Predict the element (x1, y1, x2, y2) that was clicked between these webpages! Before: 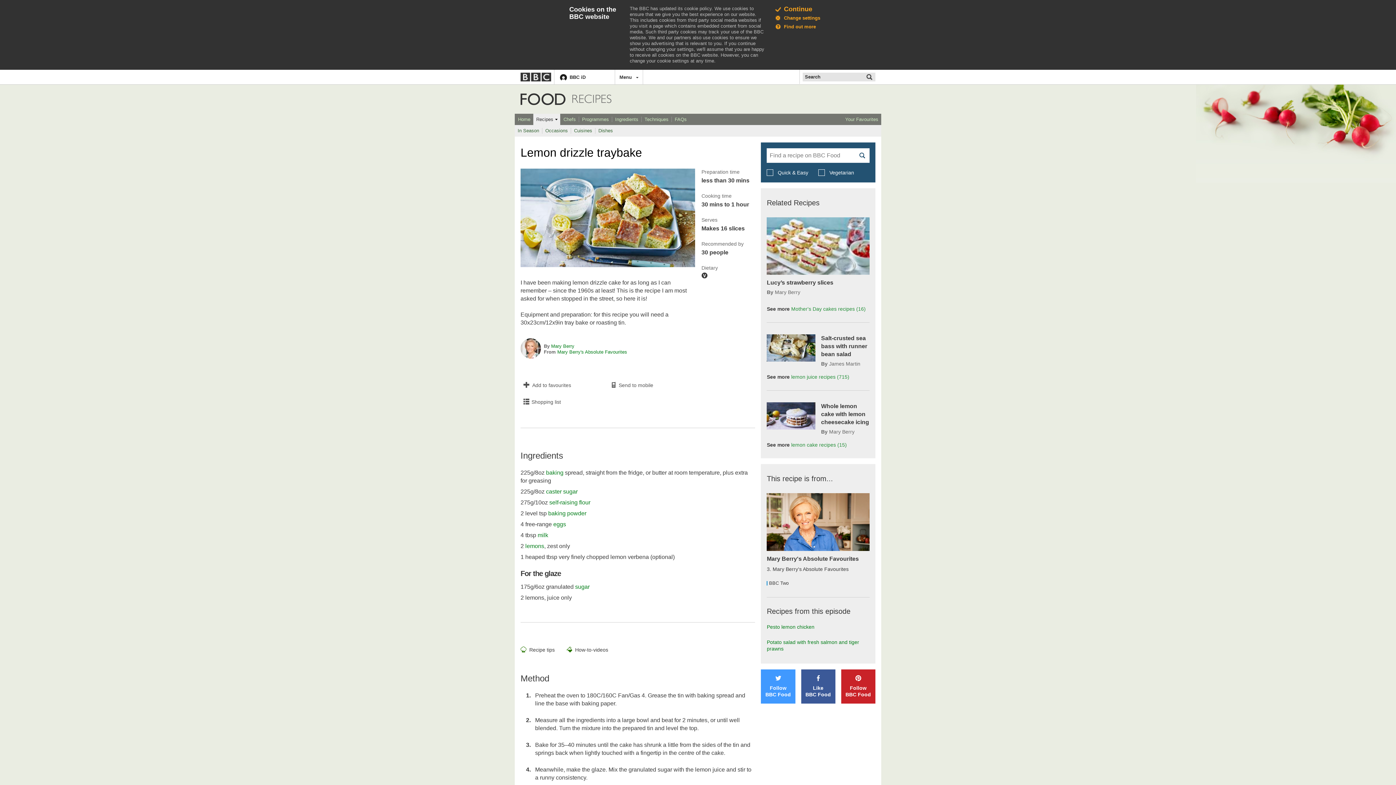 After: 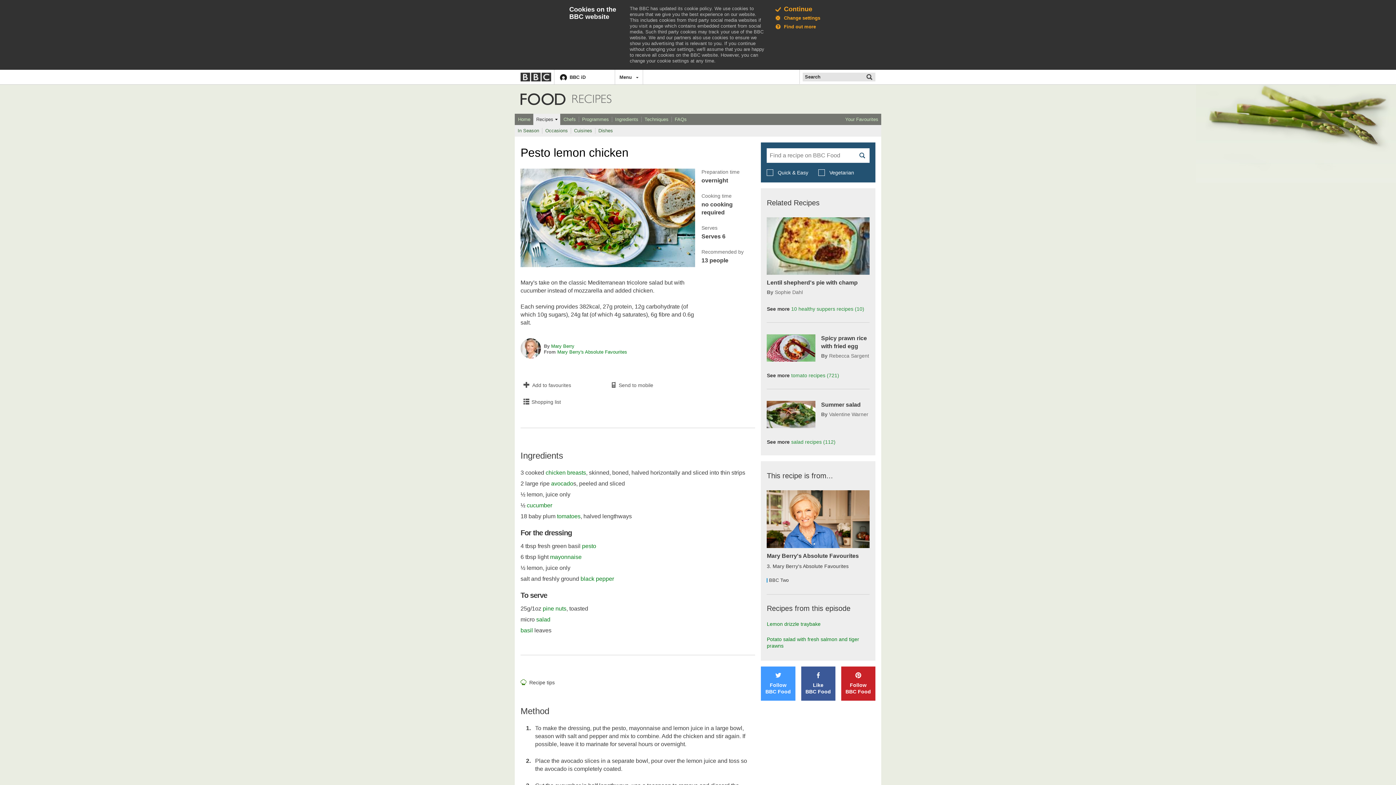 Action: bbox: (767, 624, 814, 630) label: Pesto lemon chicken